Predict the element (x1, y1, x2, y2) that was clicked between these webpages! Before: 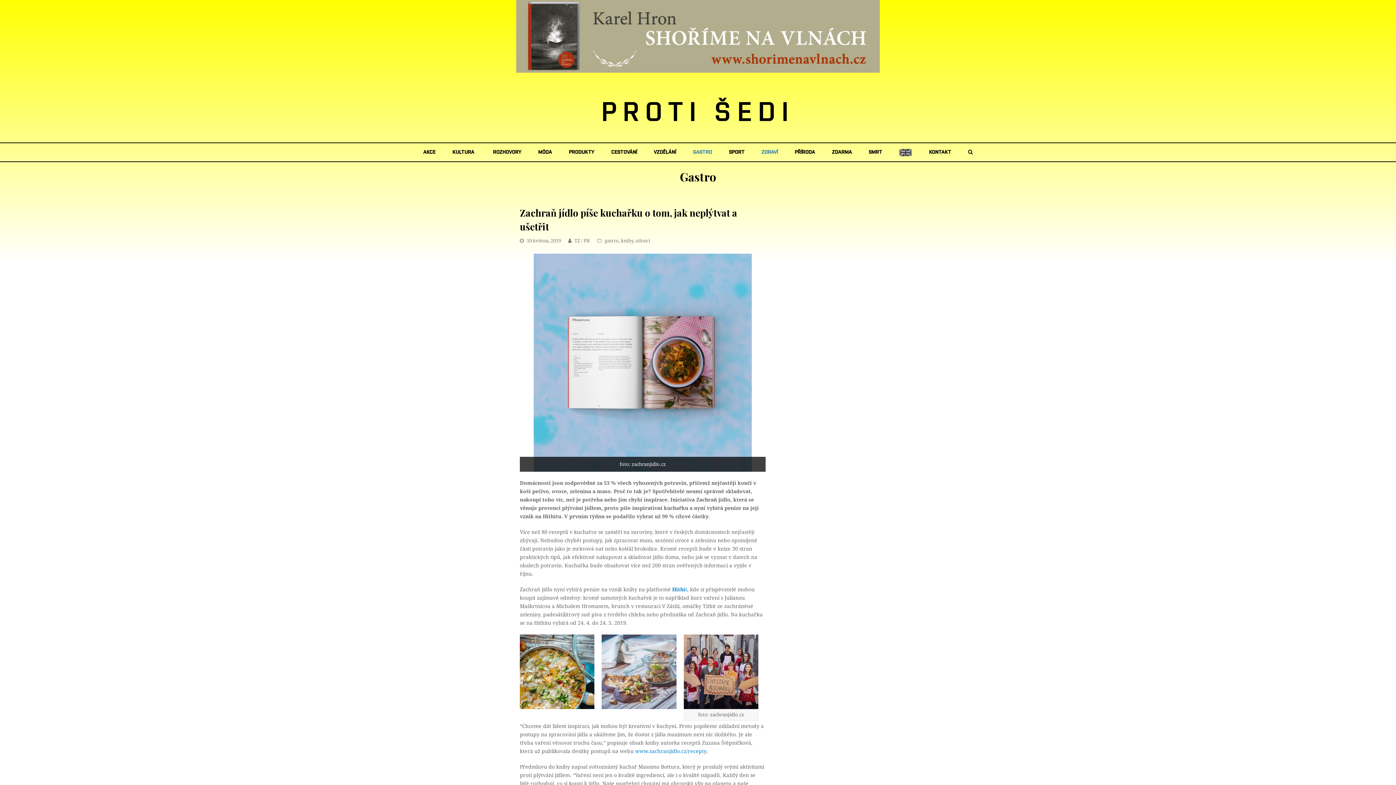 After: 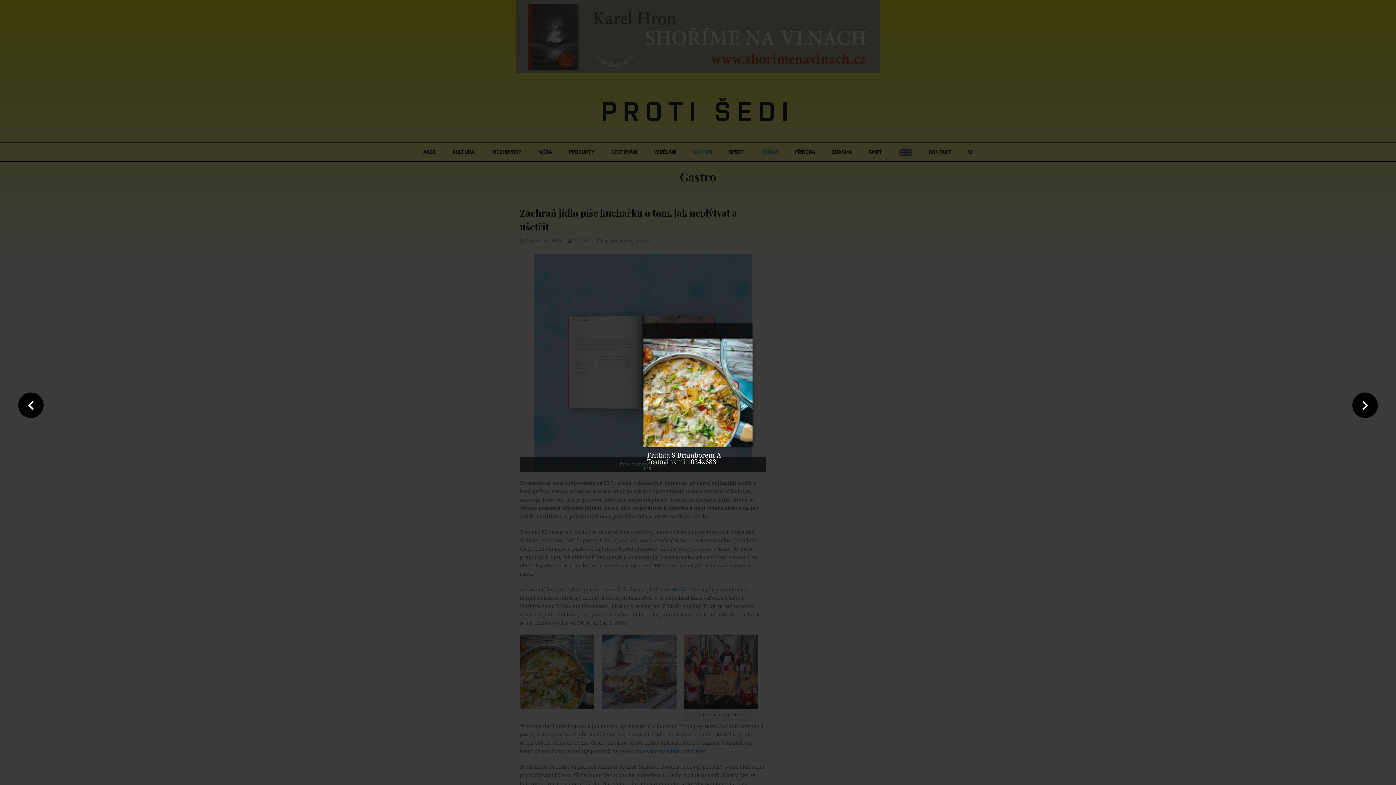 Action: bbox: (520, 634, 594, 709)